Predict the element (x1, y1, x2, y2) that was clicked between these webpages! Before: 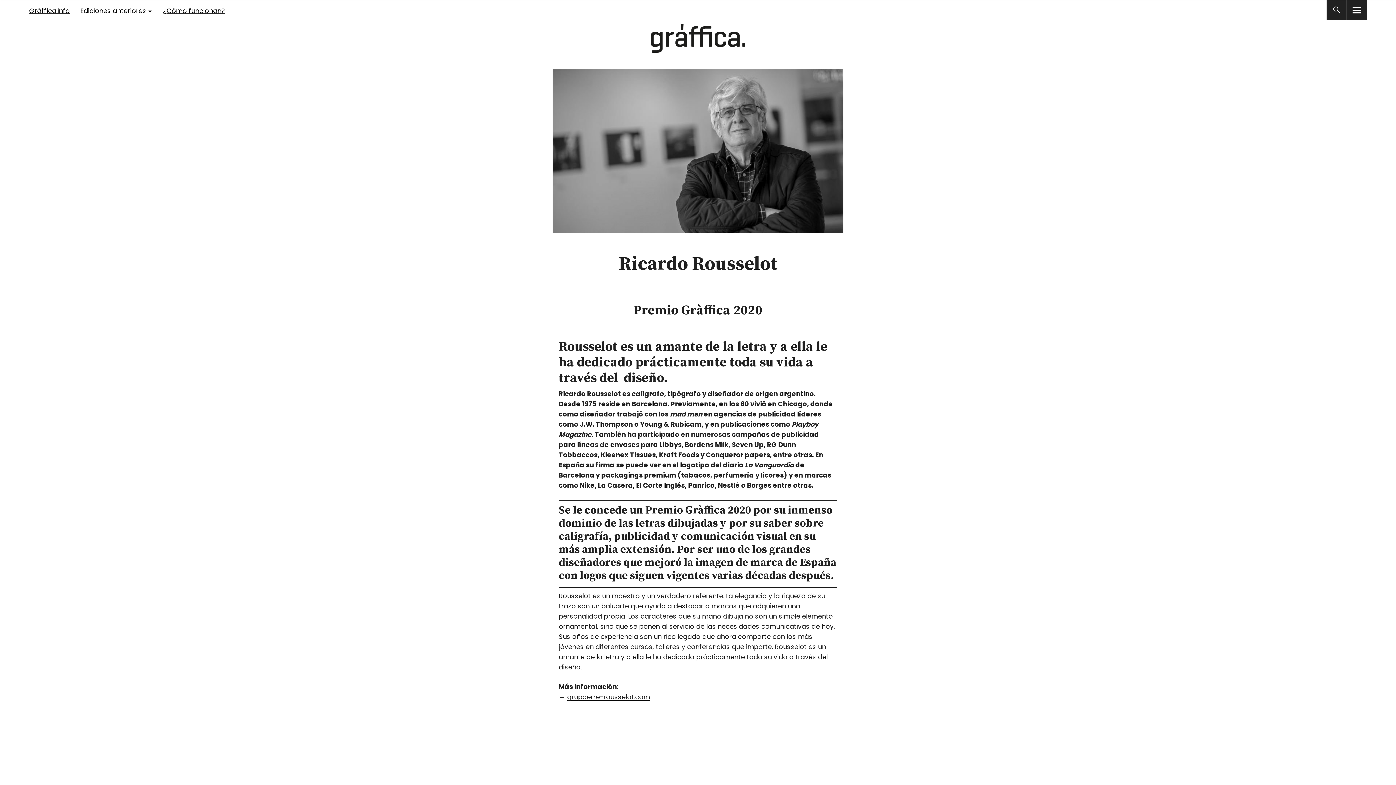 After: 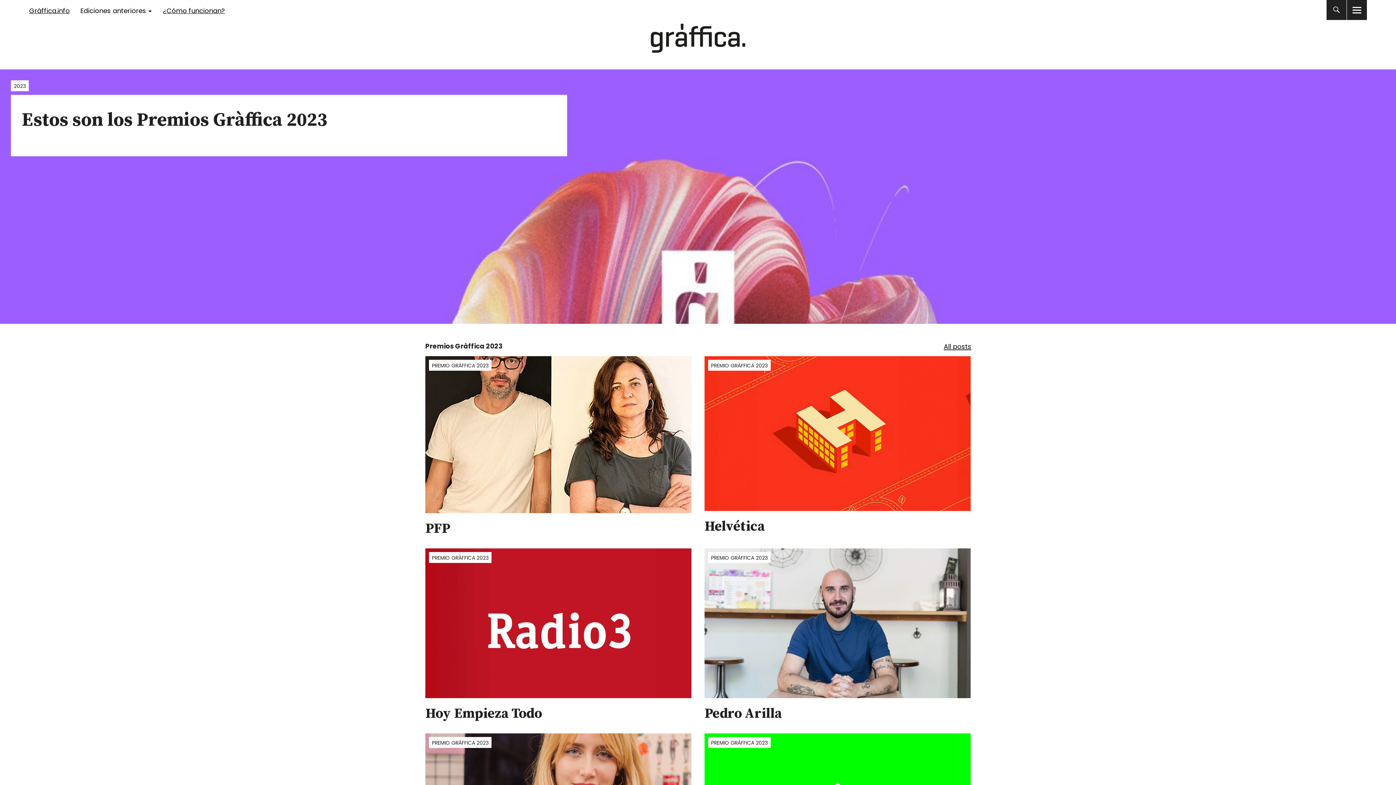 Action: bbox: (650, 23, 745, 52)